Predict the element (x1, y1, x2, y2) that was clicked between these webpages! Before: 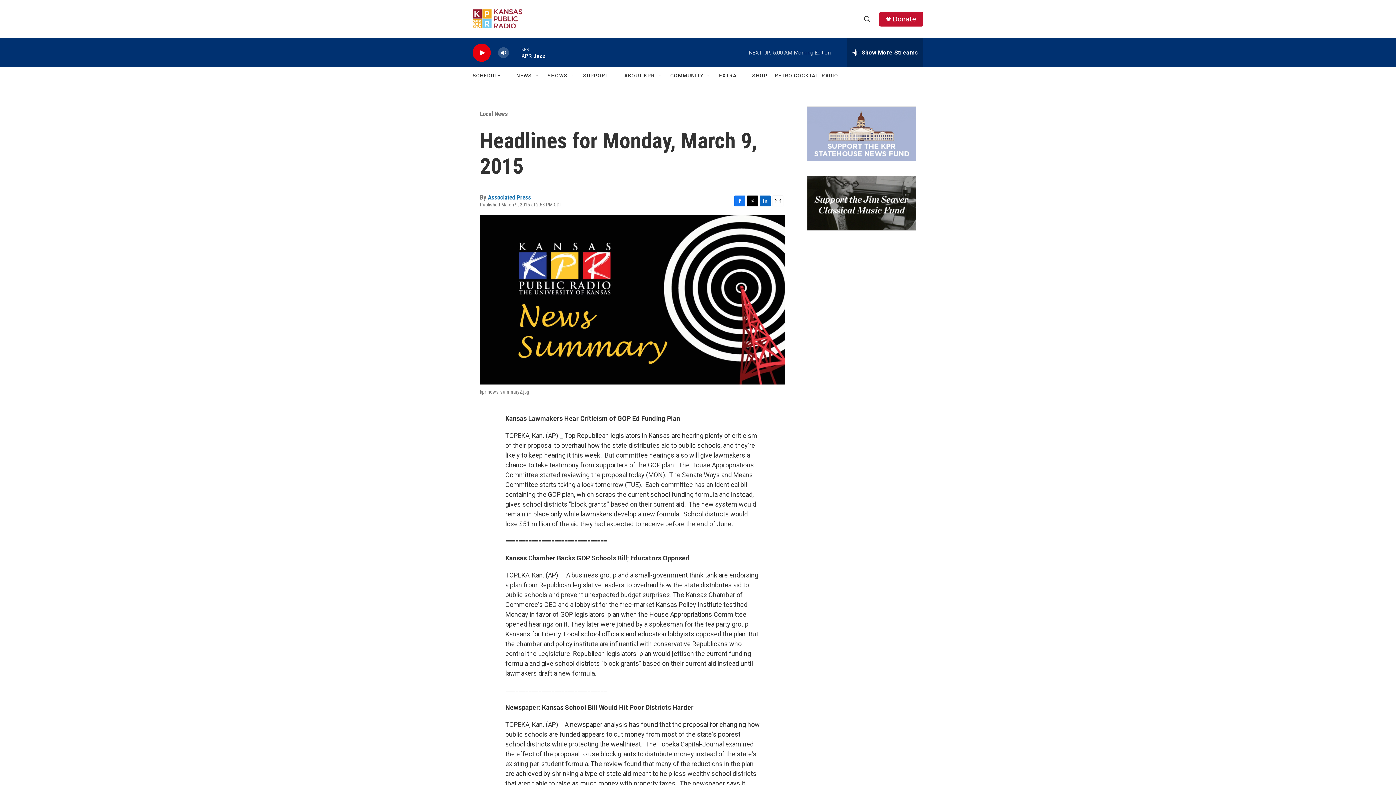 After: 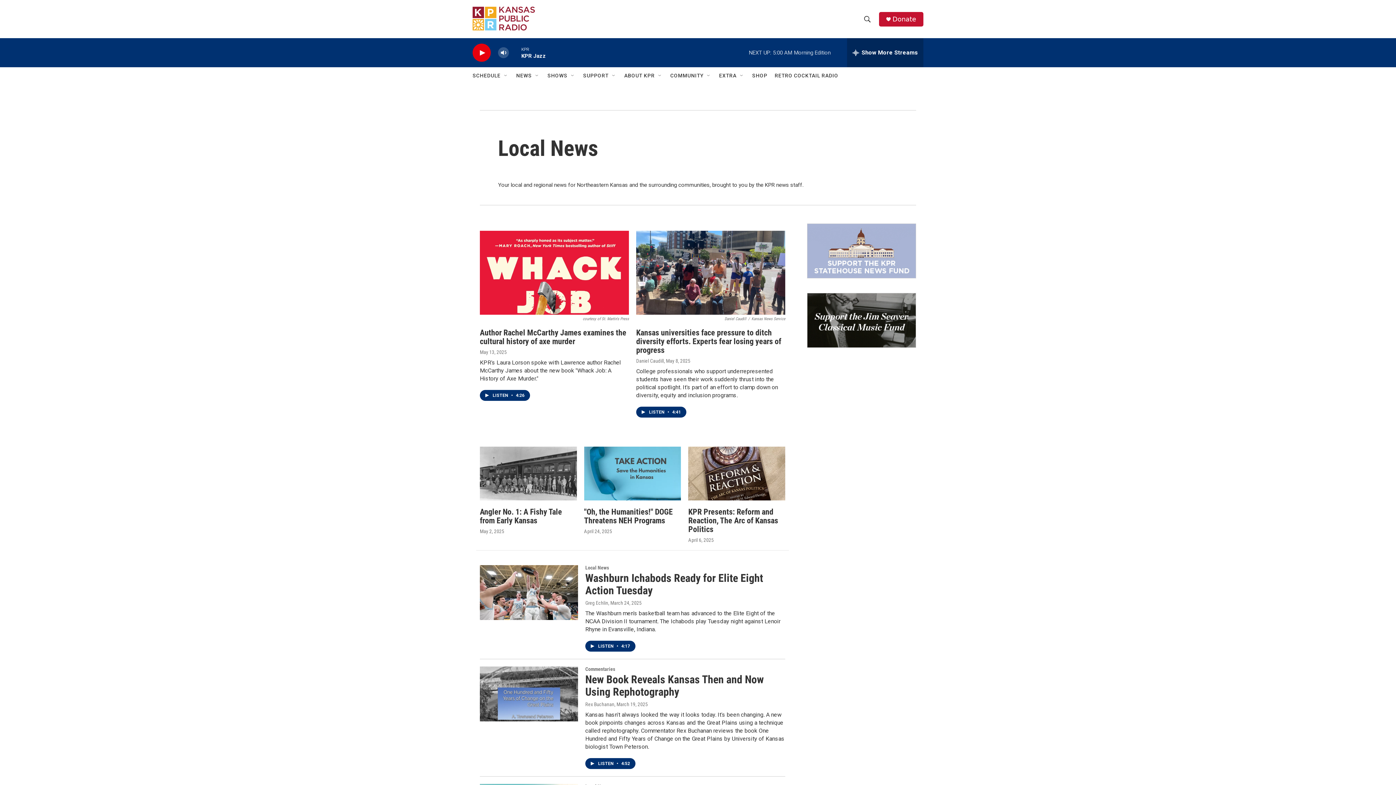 Action: label: Local News bbox: (480, 110, 508, 117)